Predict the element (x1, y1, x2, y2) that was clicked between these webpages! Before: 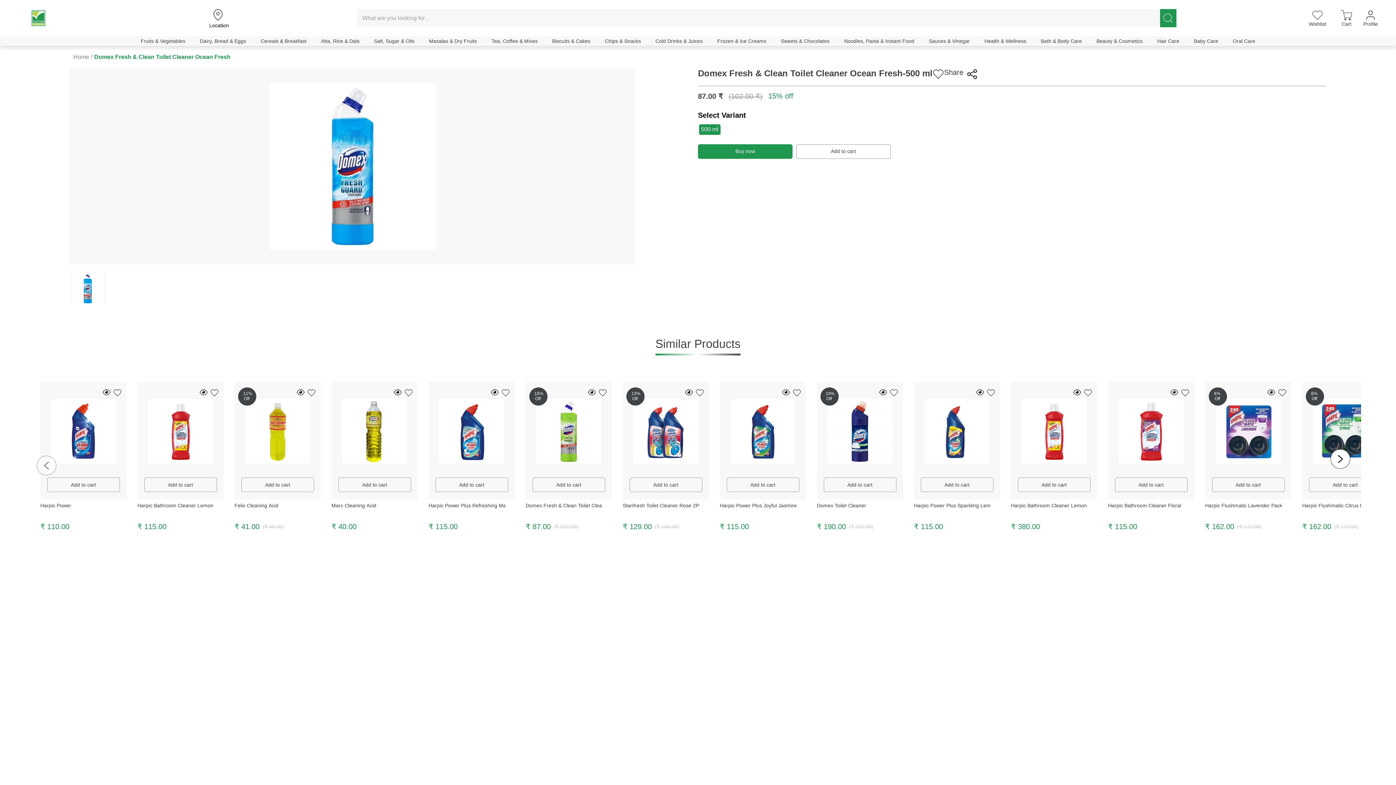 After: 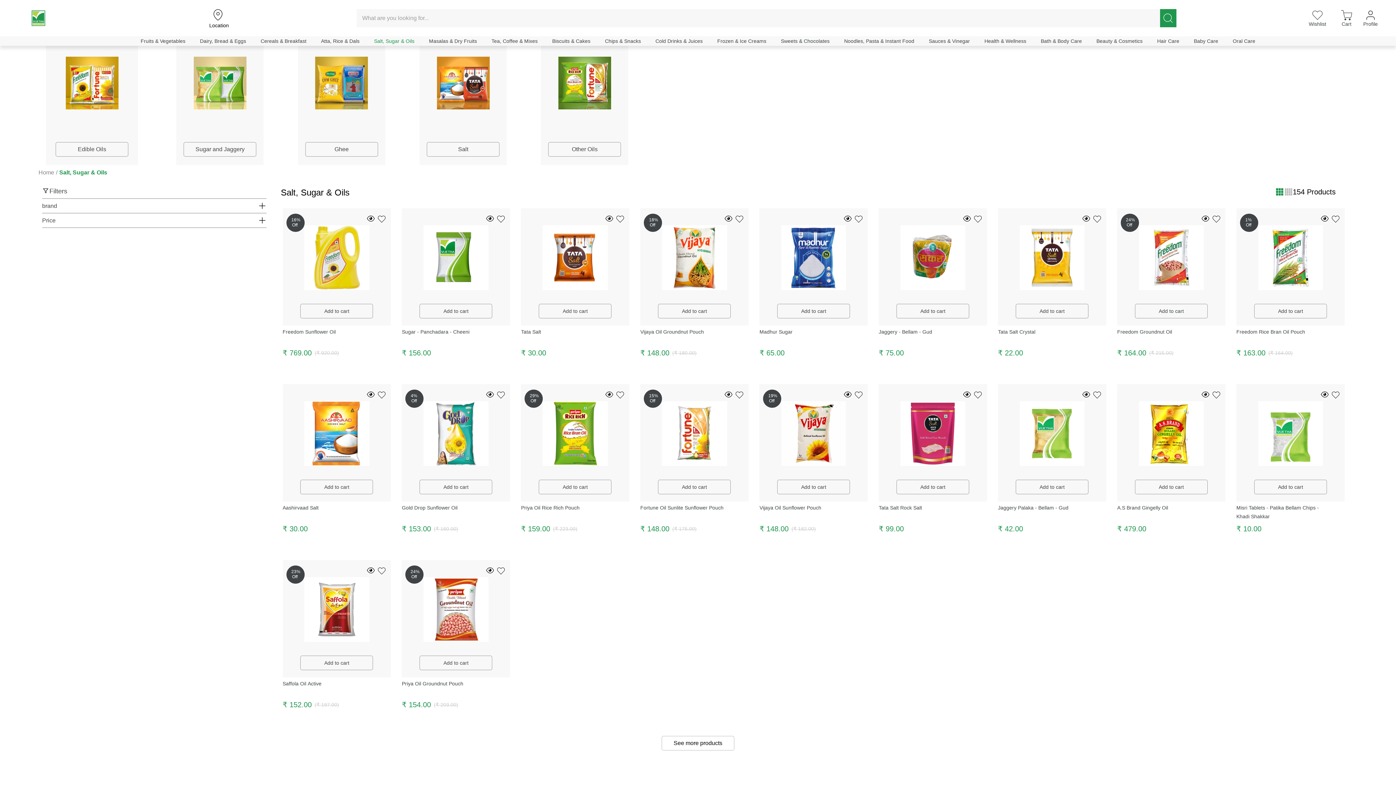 Action: bbox: (366, 36, 421, 45) label: Salt, Sugar & Oils